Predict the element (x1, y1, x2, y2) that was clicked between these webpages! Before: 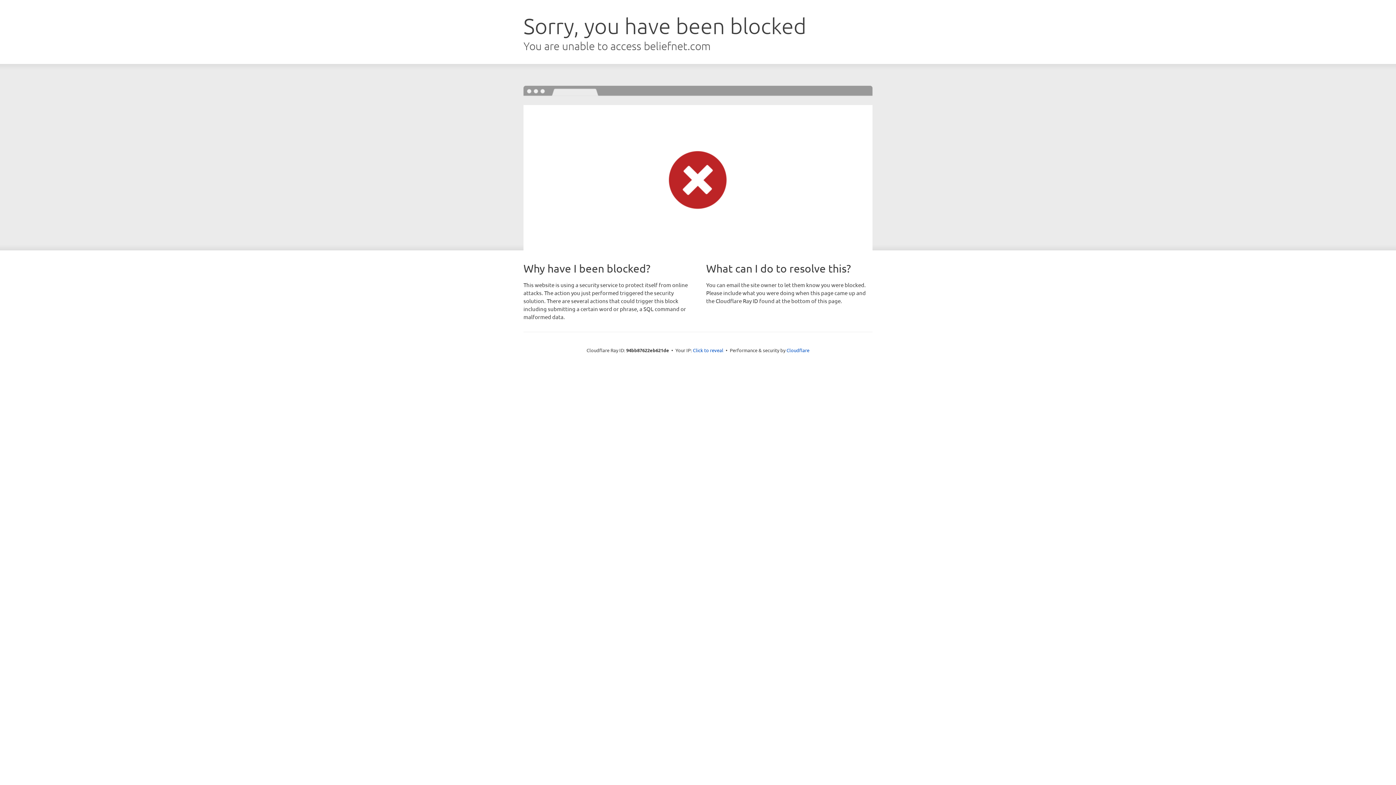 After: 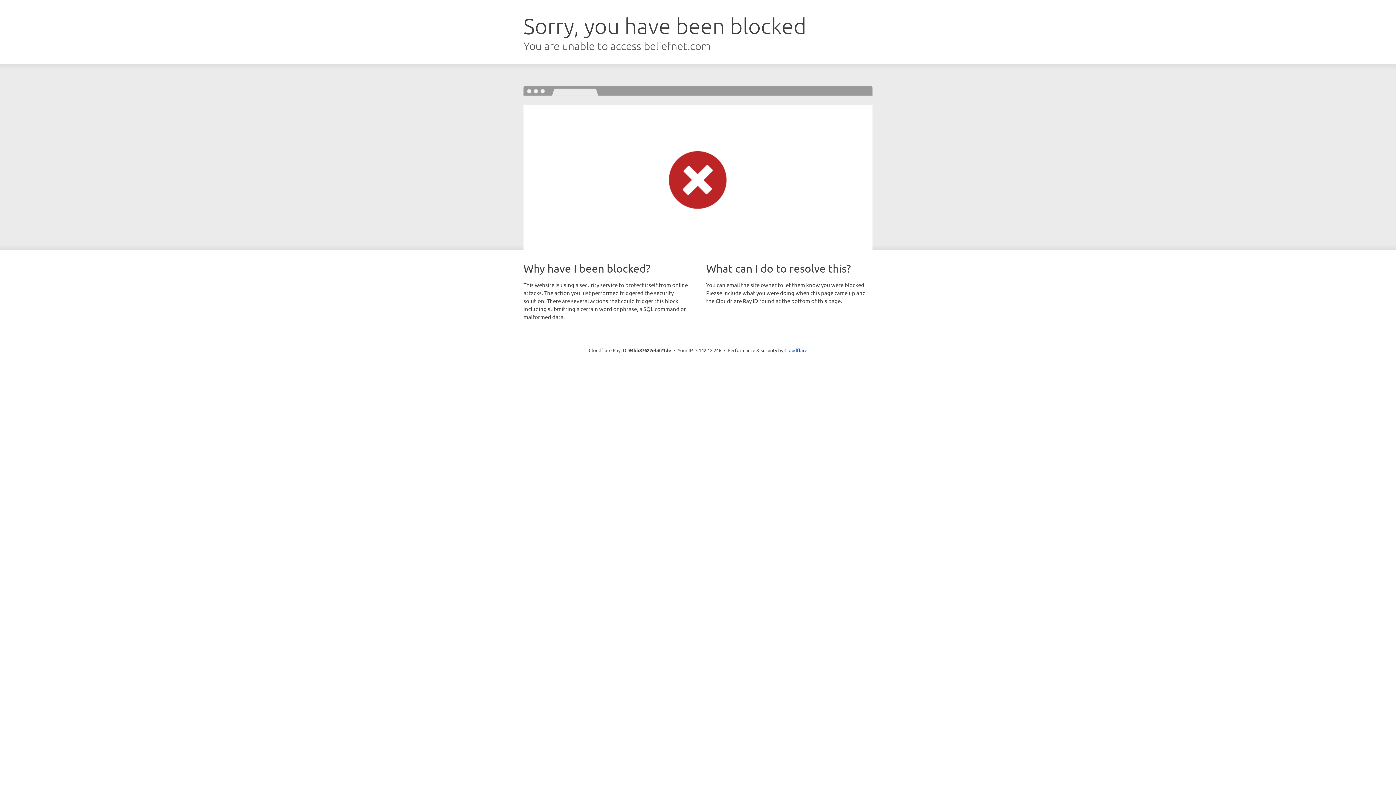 Action: label: Click to reveal bbox: (693, 346, 723, 353)